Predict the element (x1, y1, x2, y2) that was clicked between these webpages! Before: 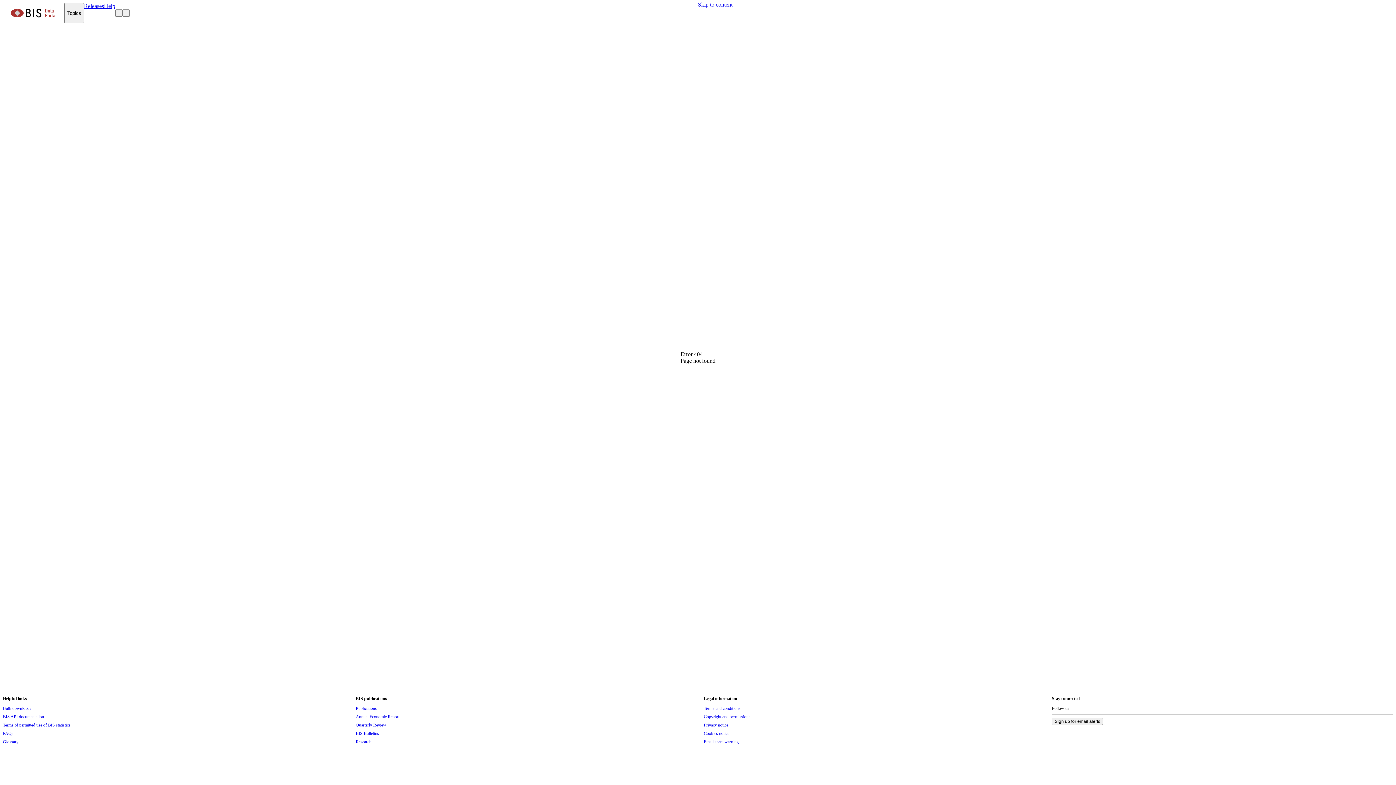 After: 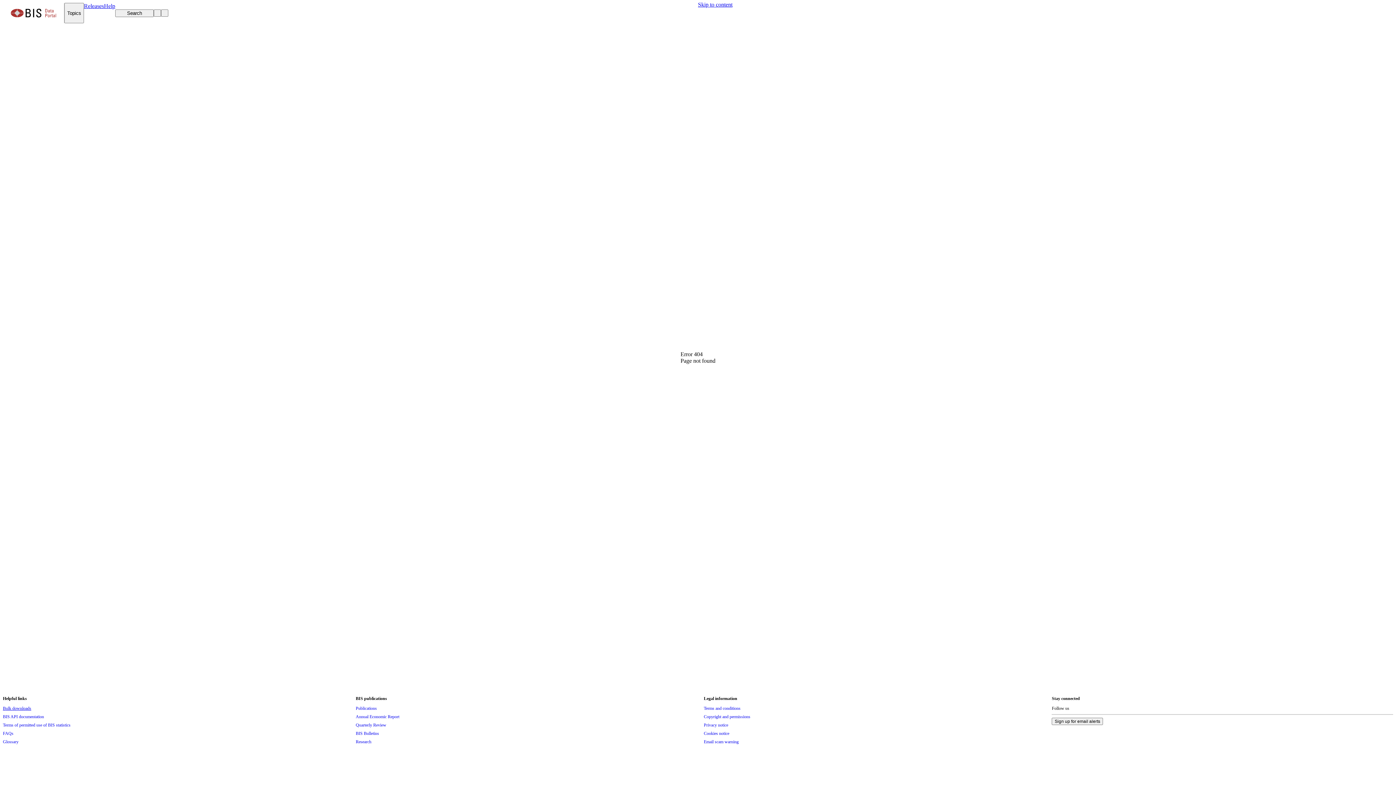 Action: label: Bulk downloads bbox: (2, 704, 31, 712)